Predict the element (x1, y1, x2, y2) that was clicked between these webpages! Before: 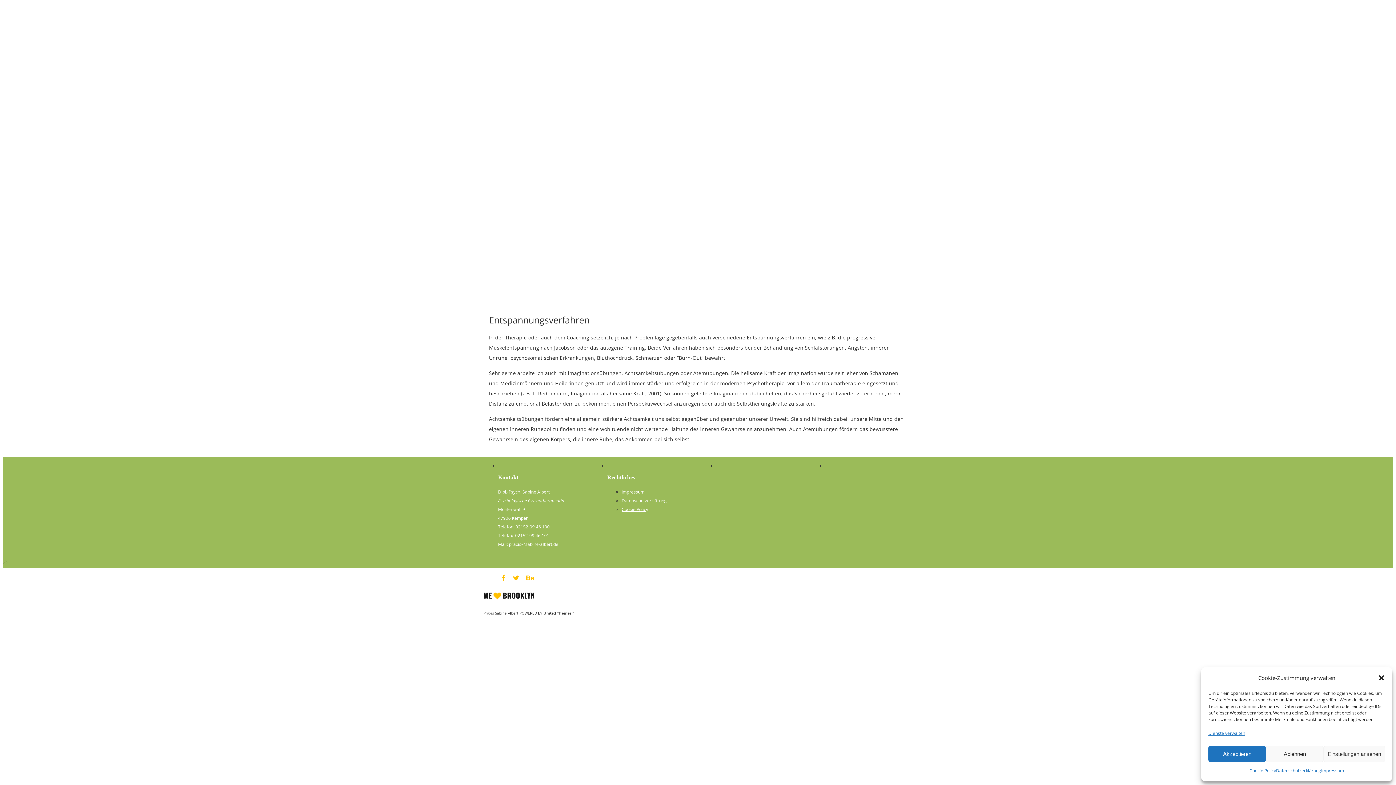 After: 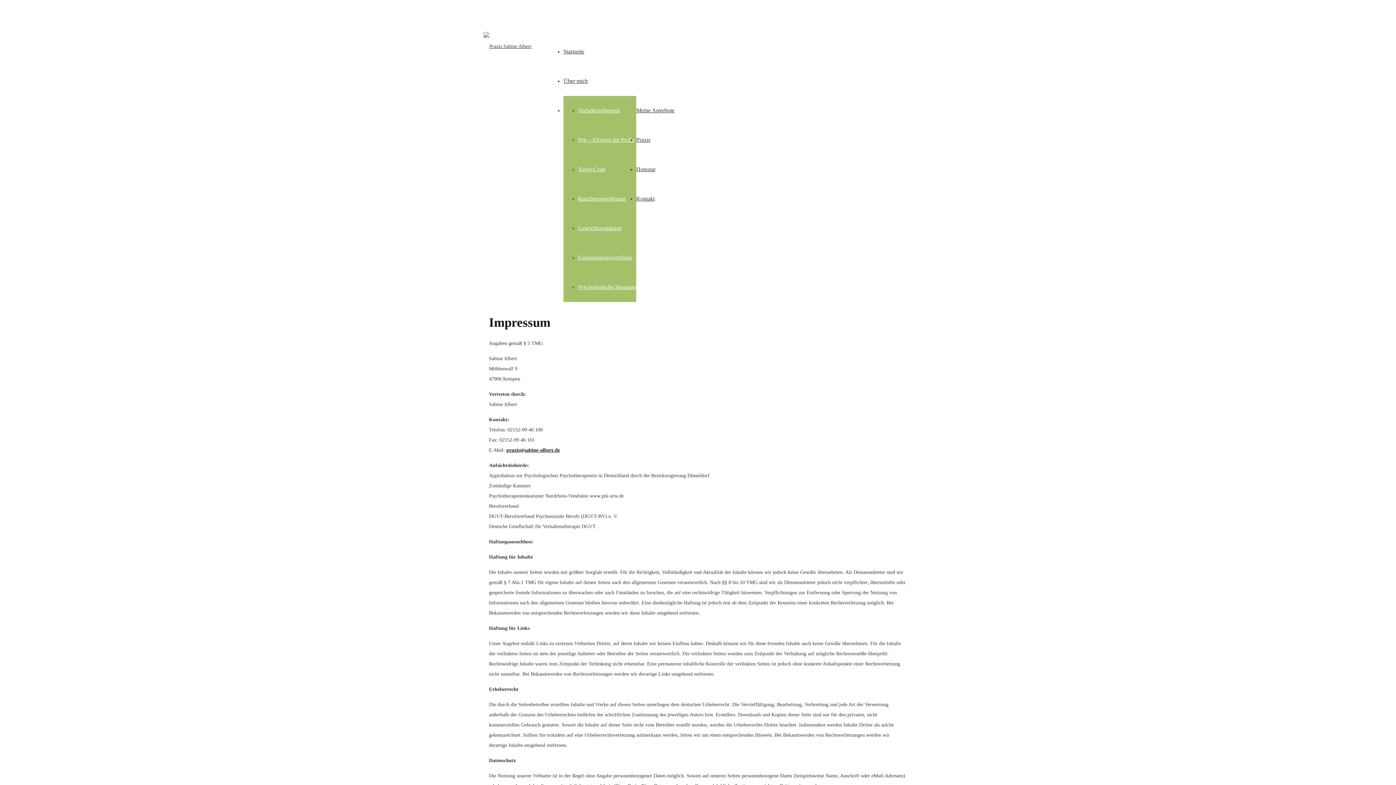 Action: bbox: (1321, 766, 1344, 776) label: Impressum